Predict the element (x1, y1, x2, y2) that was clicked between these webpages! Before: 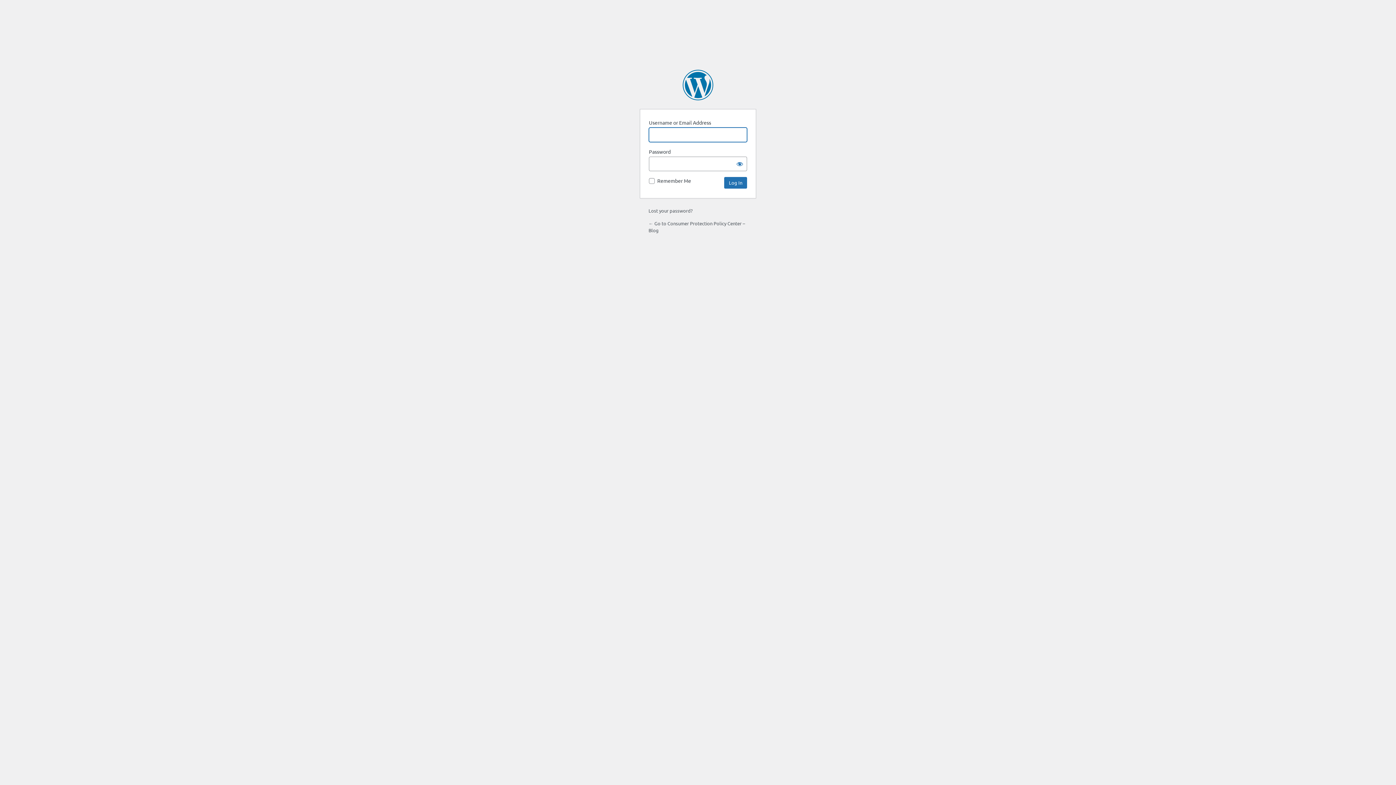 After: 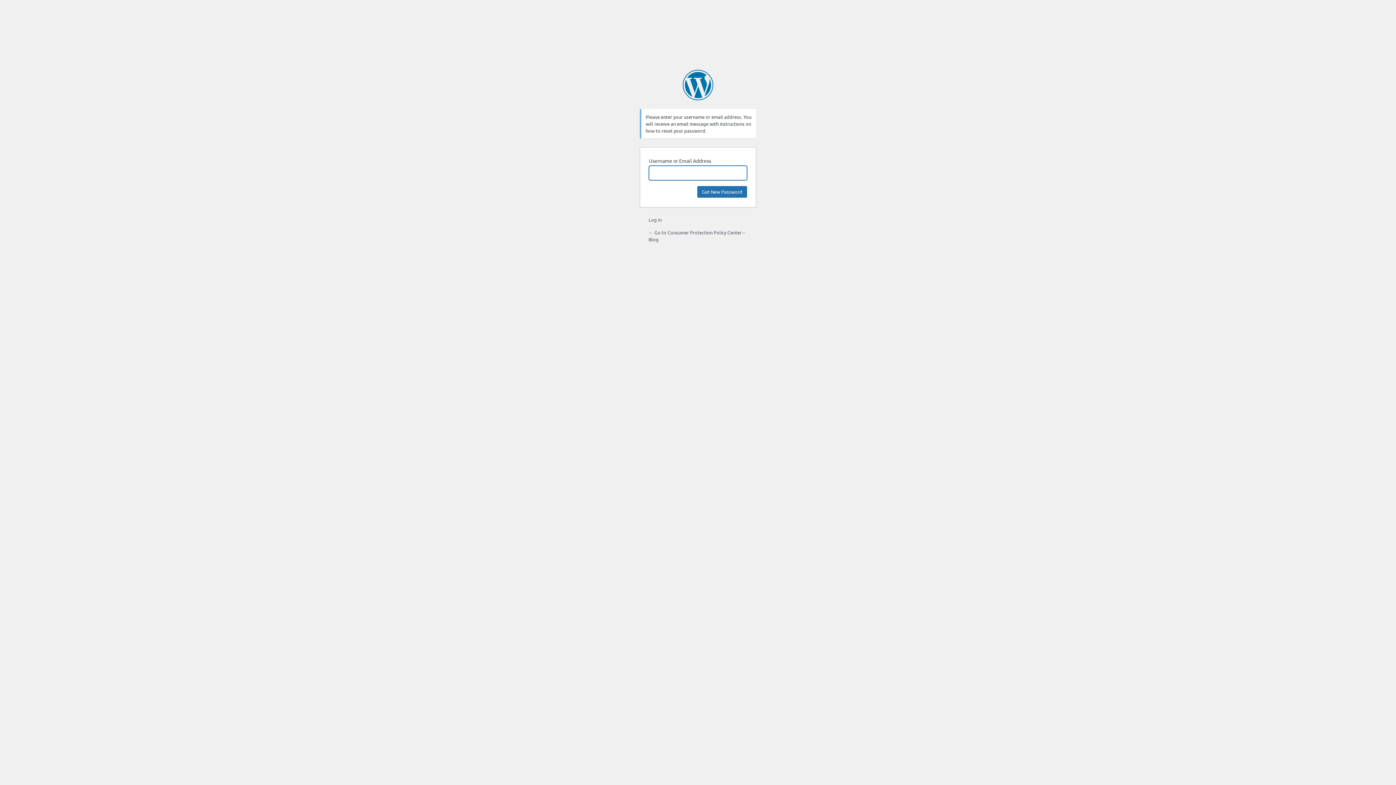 Action: label: Lost your password? bbox: (648, 207, 692, 213)